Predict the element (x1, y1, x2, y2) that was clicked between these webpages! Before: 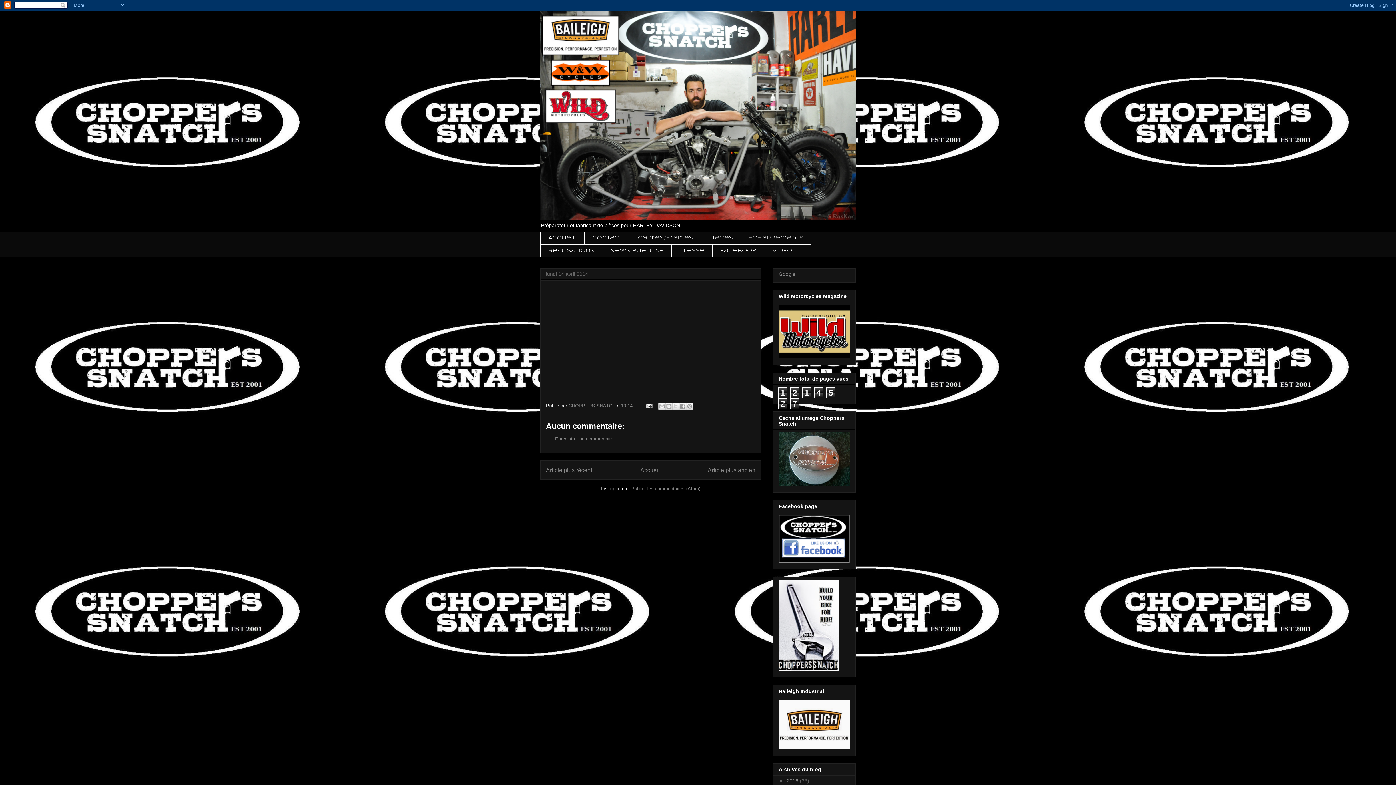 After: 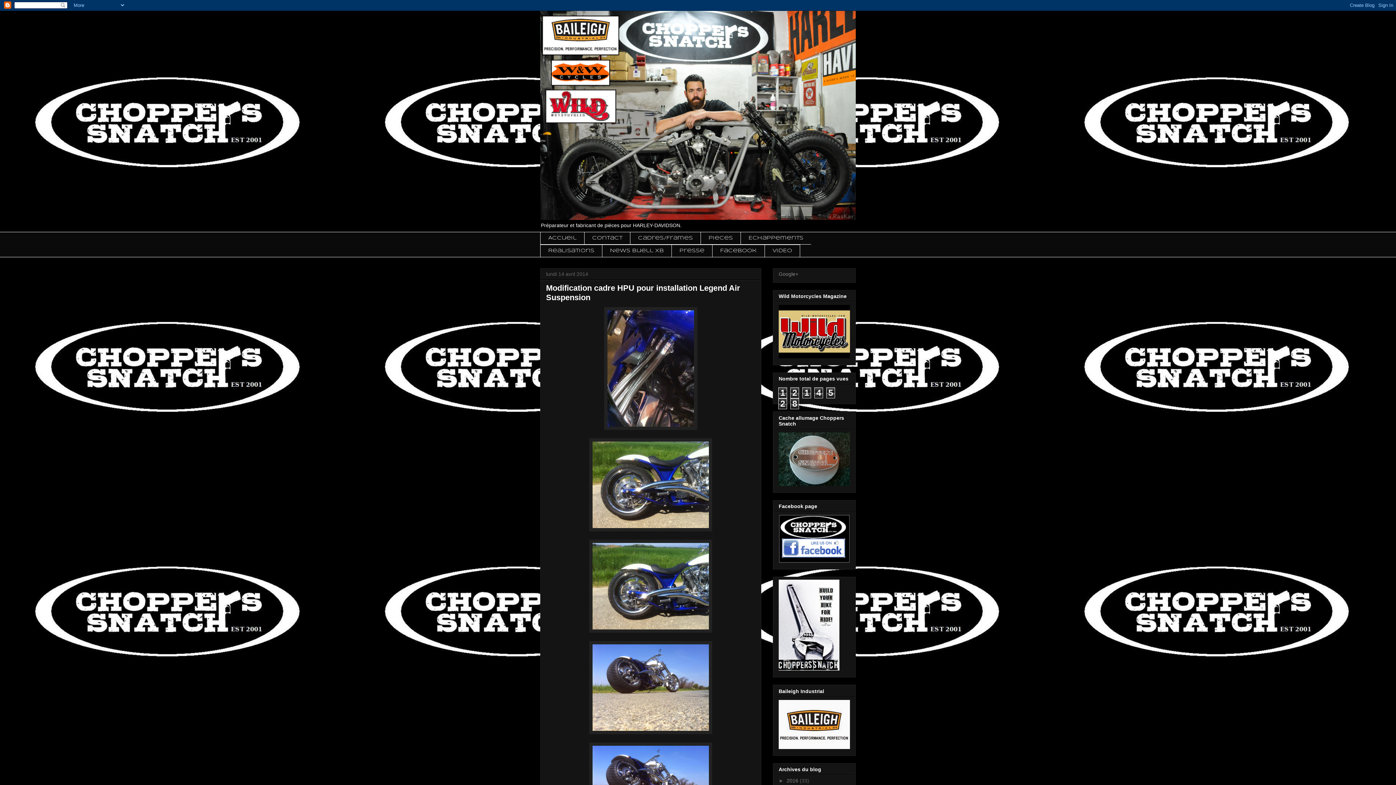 Action: bbox: (708, 467, 755, 473) label: Article plus ancien